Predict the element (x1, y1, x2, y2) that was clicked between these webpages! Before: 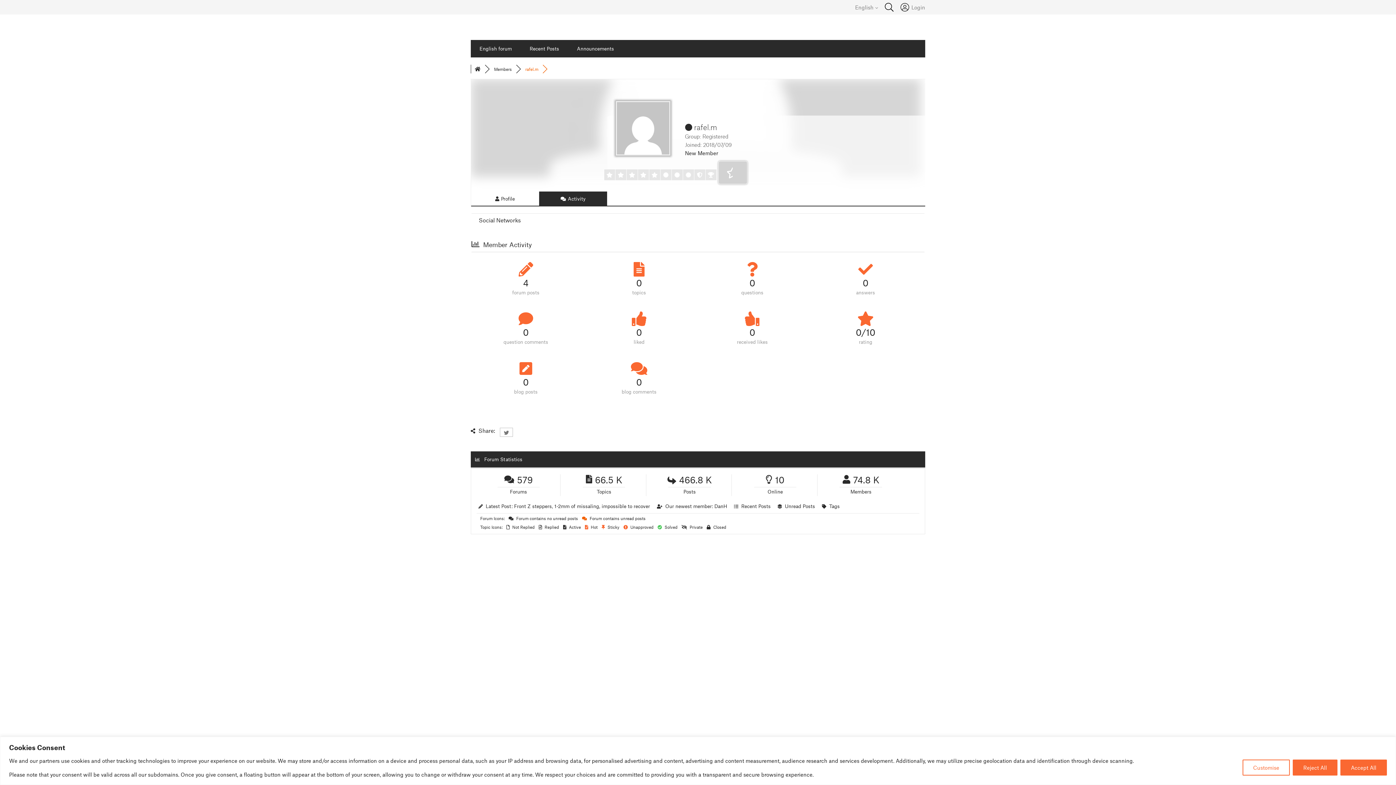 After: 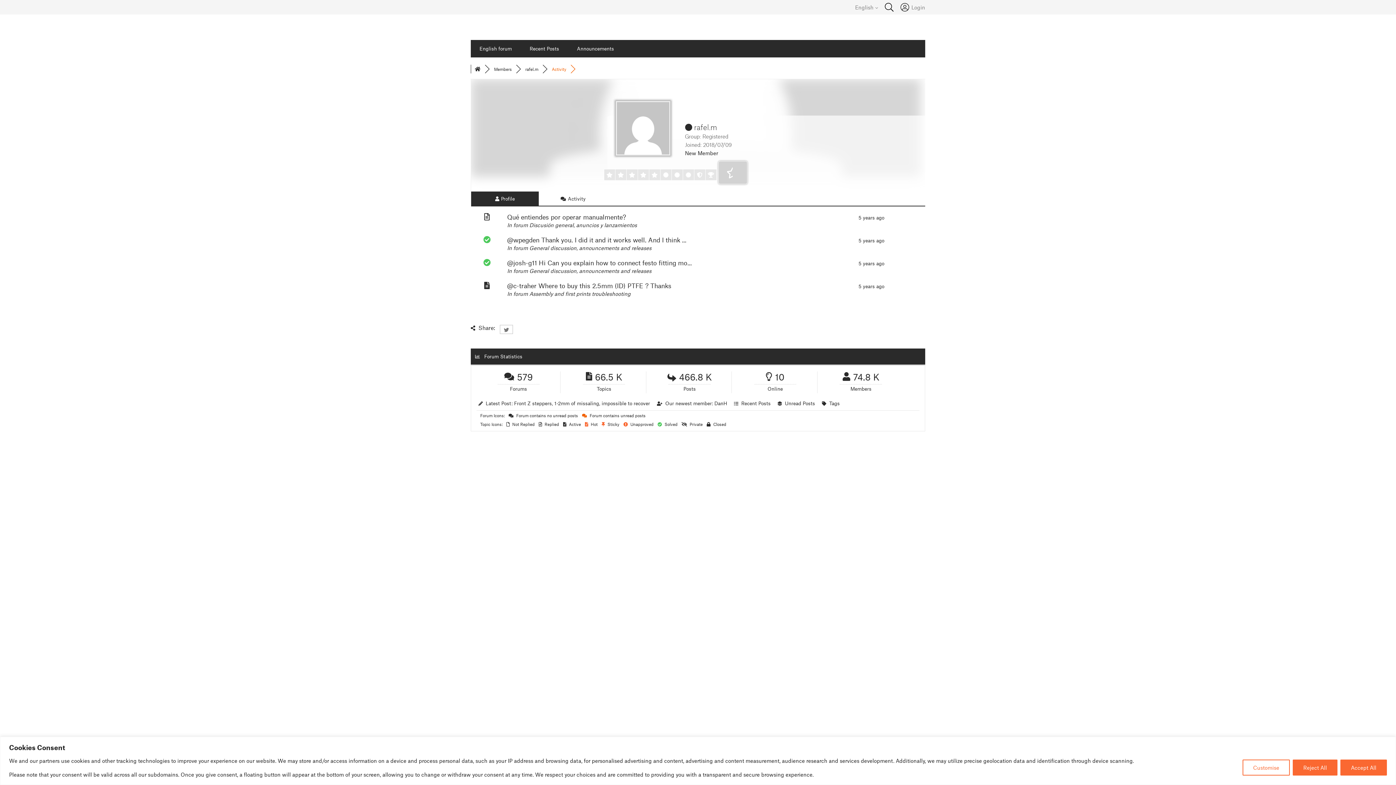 Action: label: 0
topics bbox: (588, 259, 690, 297)